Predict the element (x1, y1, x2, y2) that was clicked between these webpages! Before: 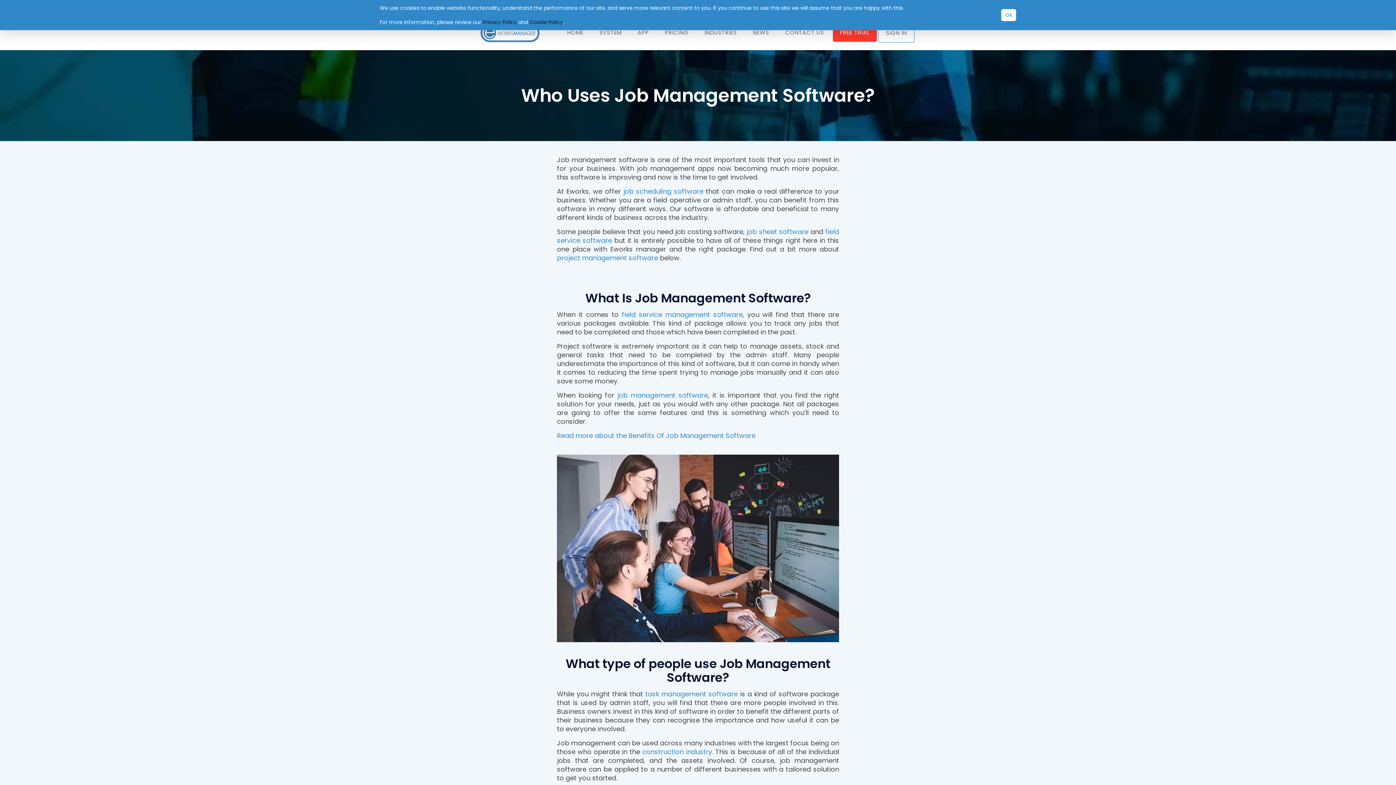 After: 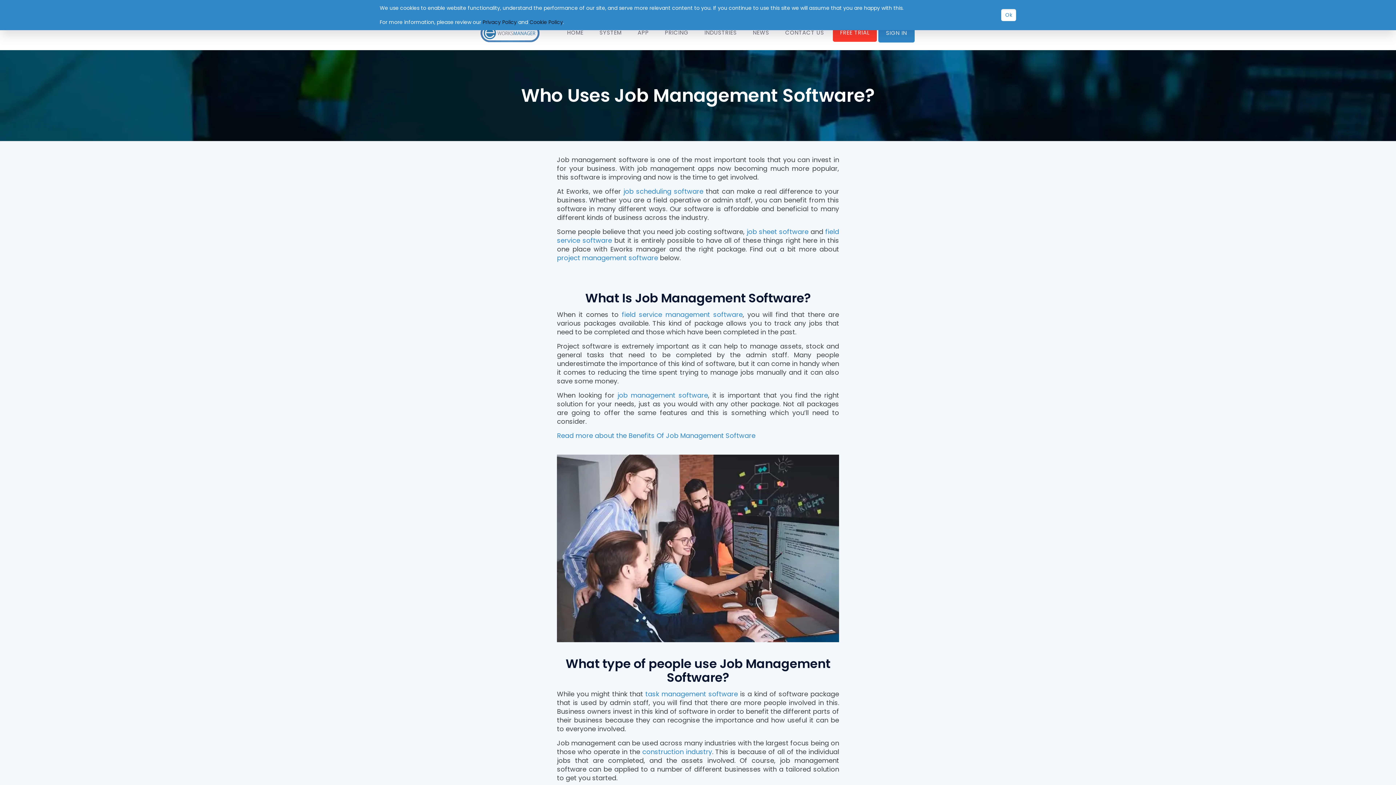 Action: bbox: (878, 23, 914, 42) label: SIGN IN